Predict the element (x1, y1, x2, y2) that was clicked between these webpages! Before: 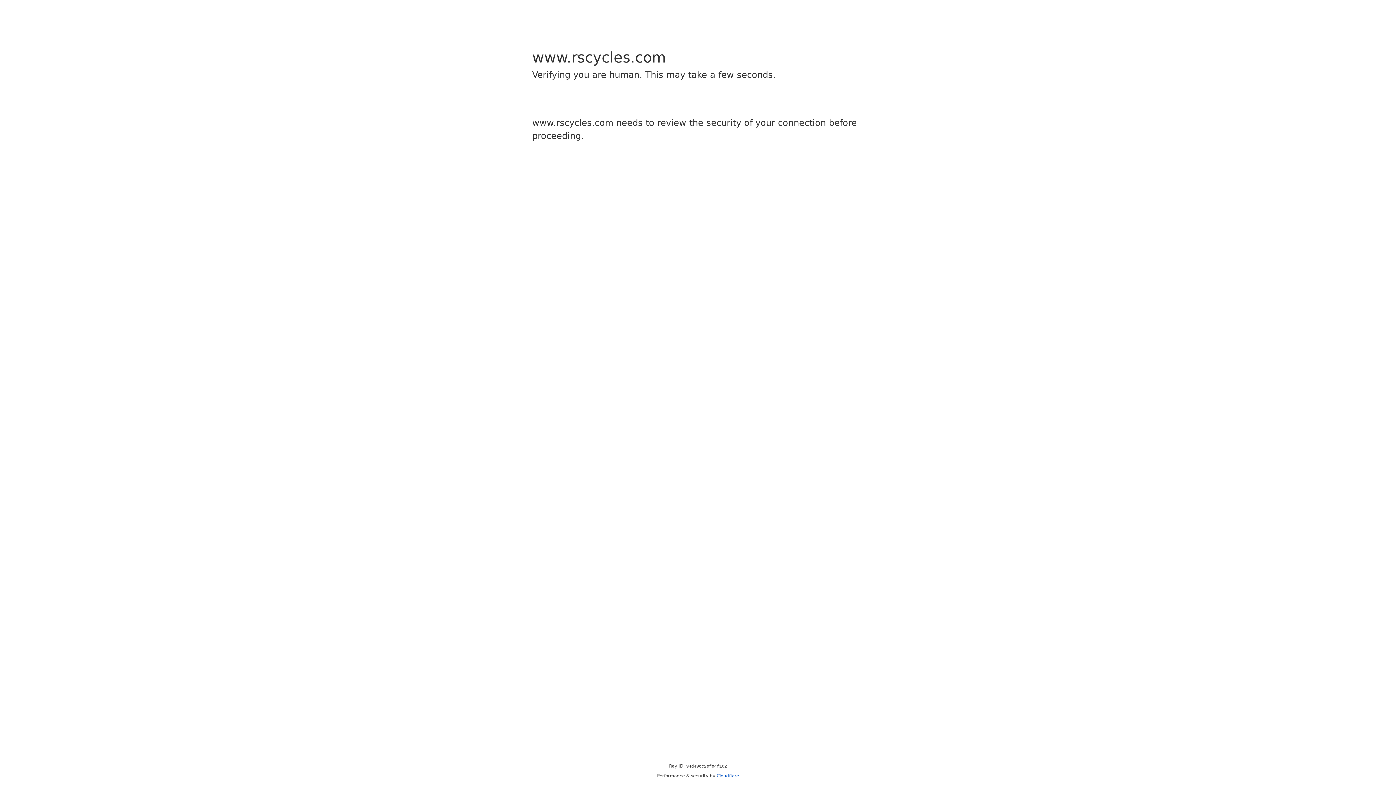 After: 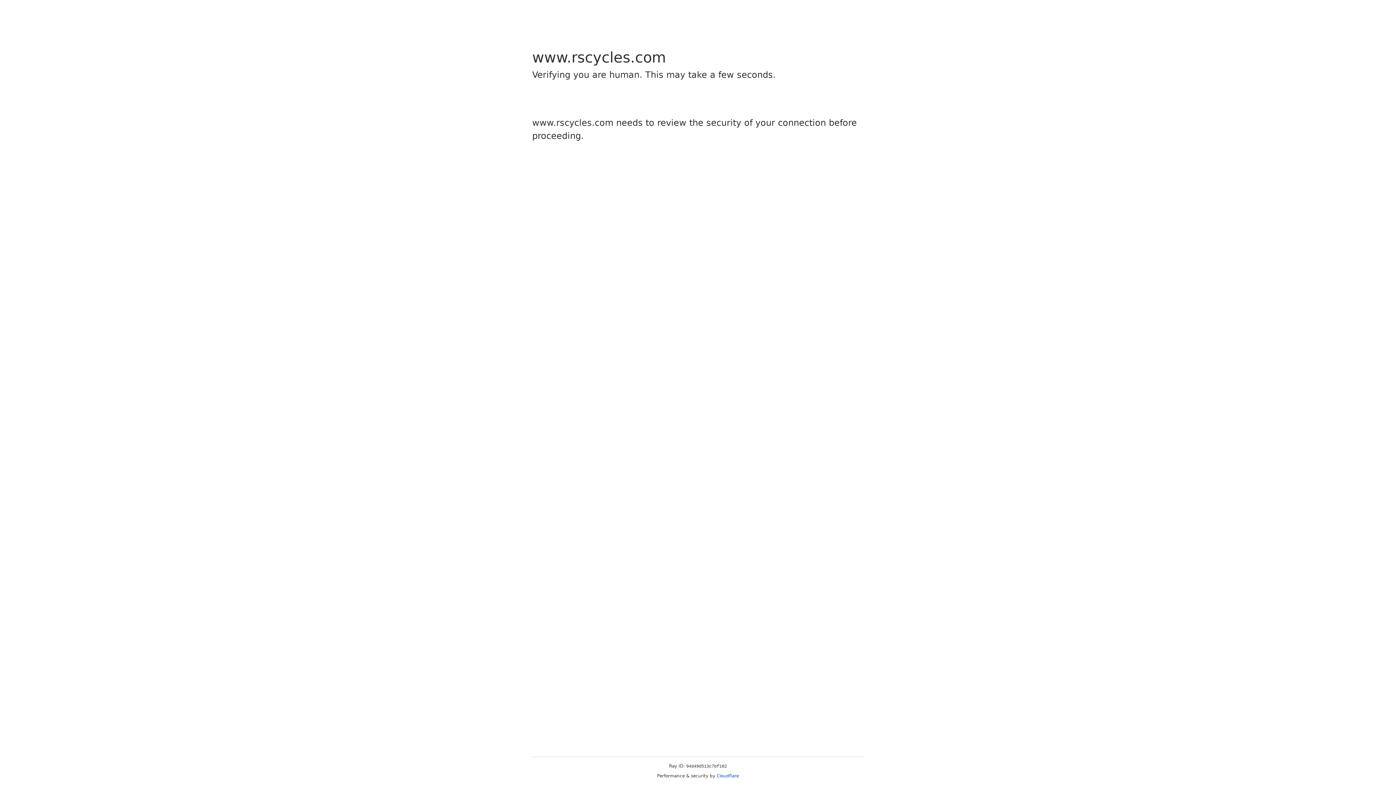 Action: label: Cloudflare bbox: (716, 773, 739, 778)